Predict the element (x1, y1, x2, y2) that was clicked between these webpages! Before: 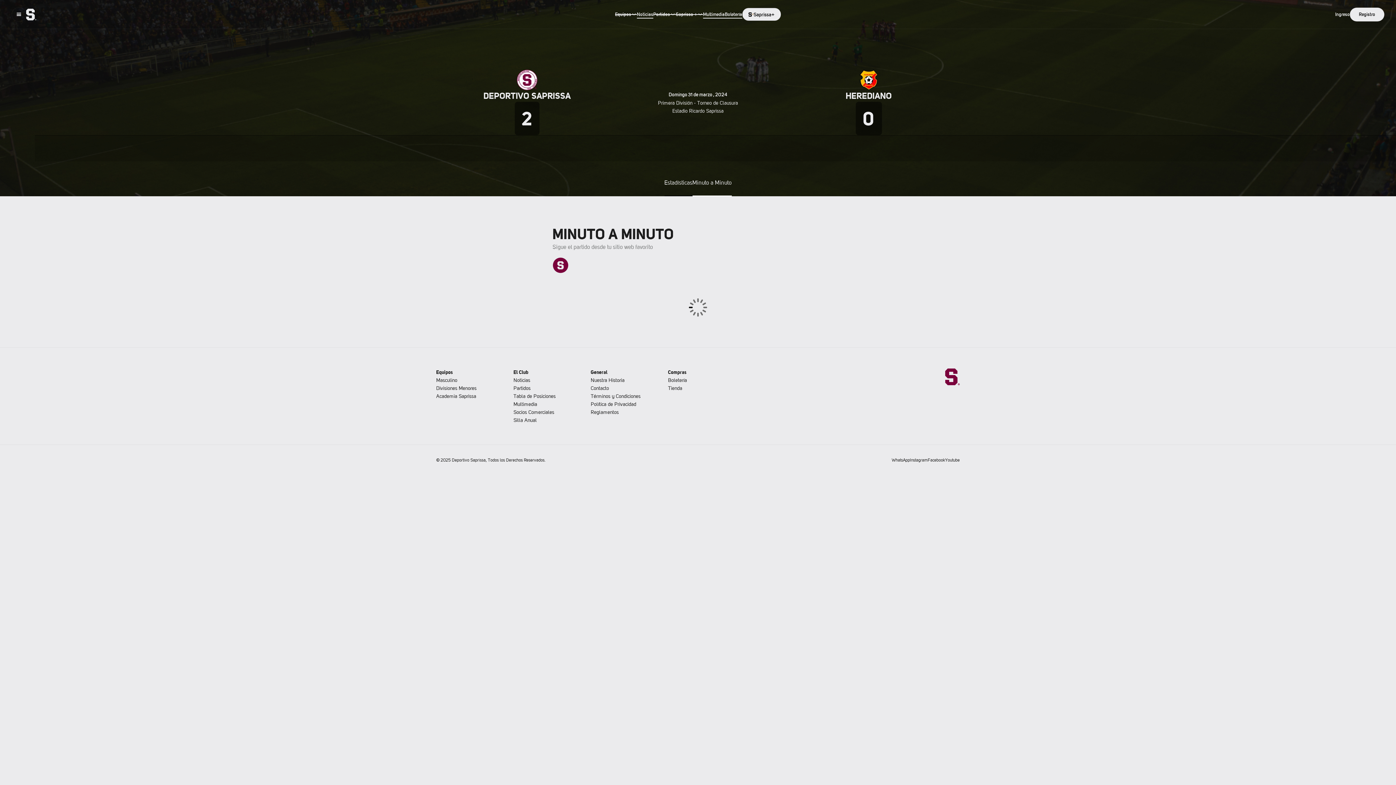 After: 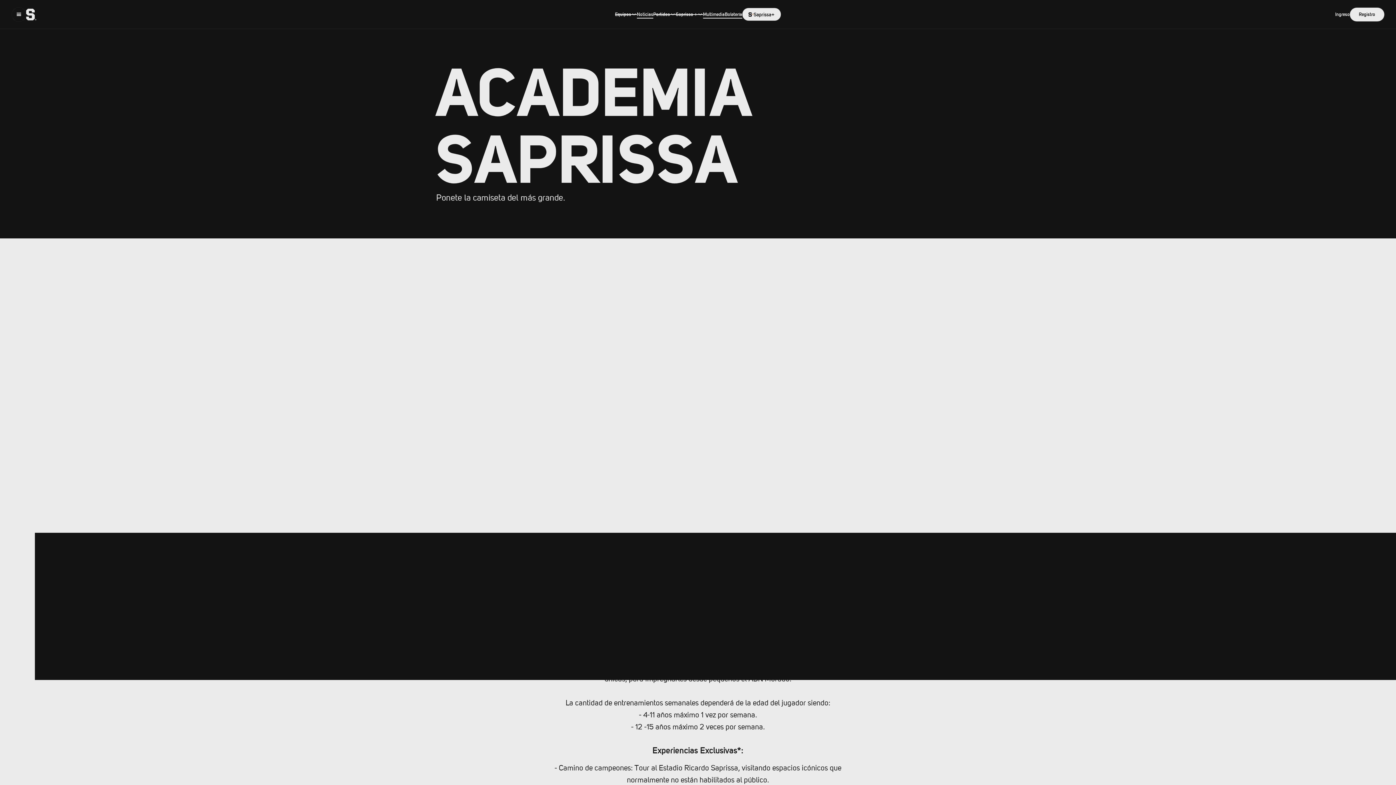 Action: label: Academia Saprissa bbox: (436, 392, 476, 400)